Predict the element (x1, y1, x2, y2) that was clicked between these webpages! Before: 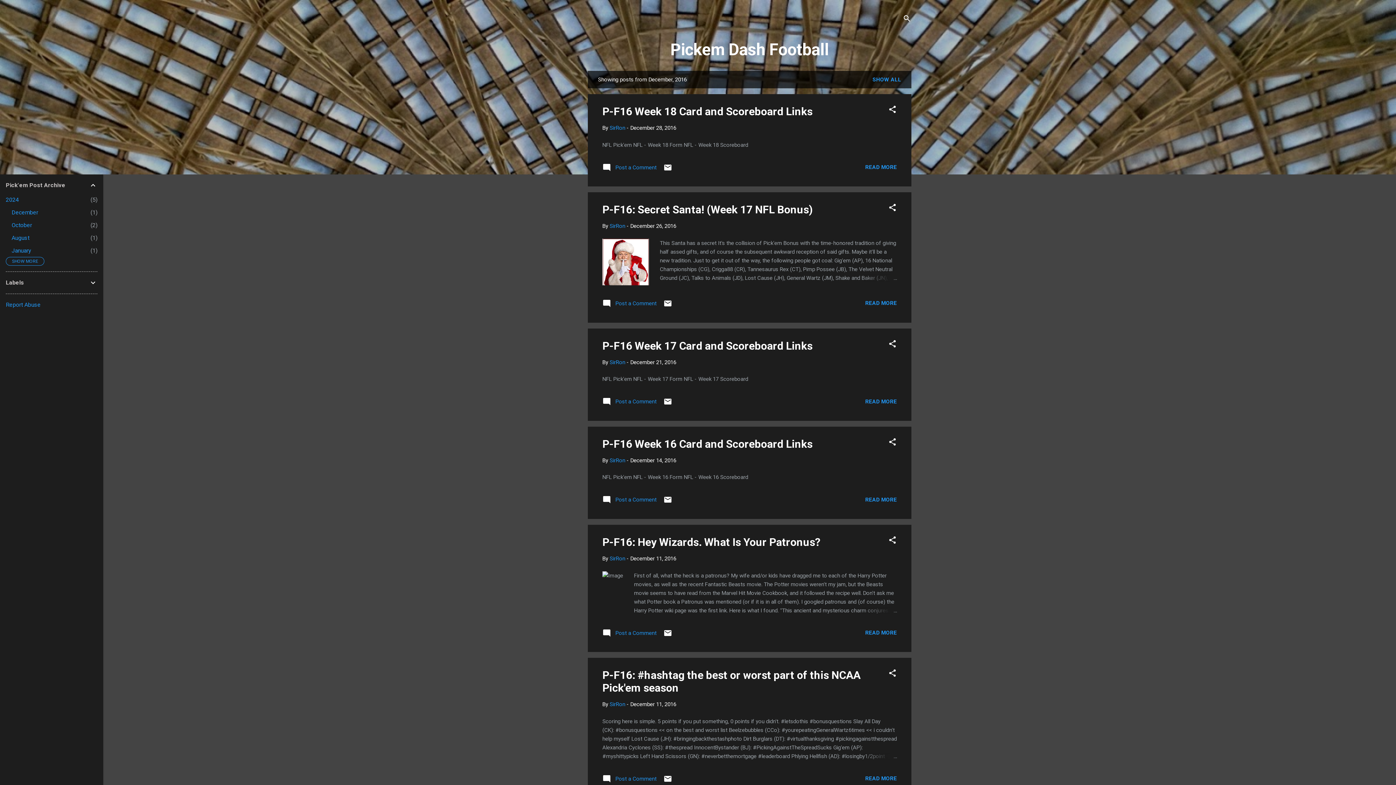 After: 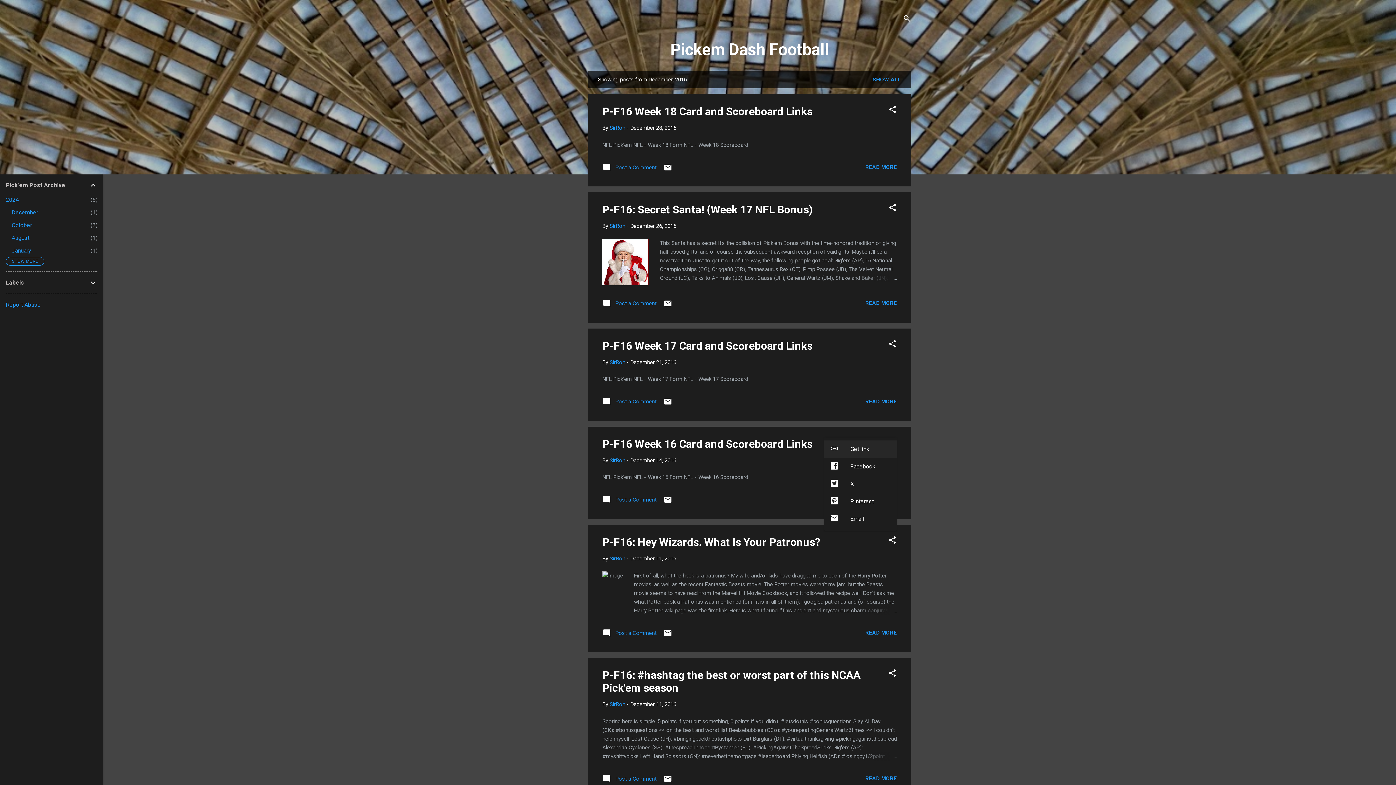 Action: label: Share bbox: (888, 437, 897, 449)